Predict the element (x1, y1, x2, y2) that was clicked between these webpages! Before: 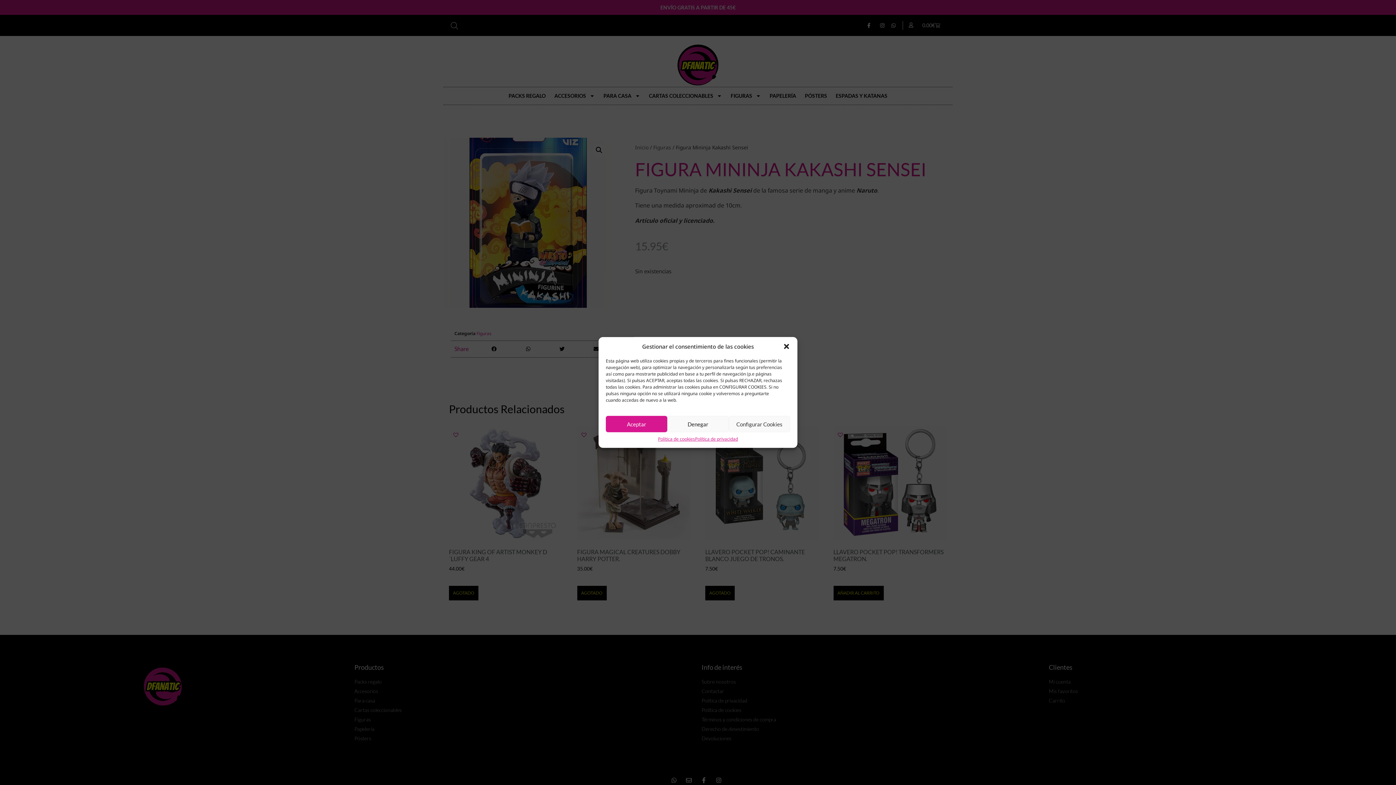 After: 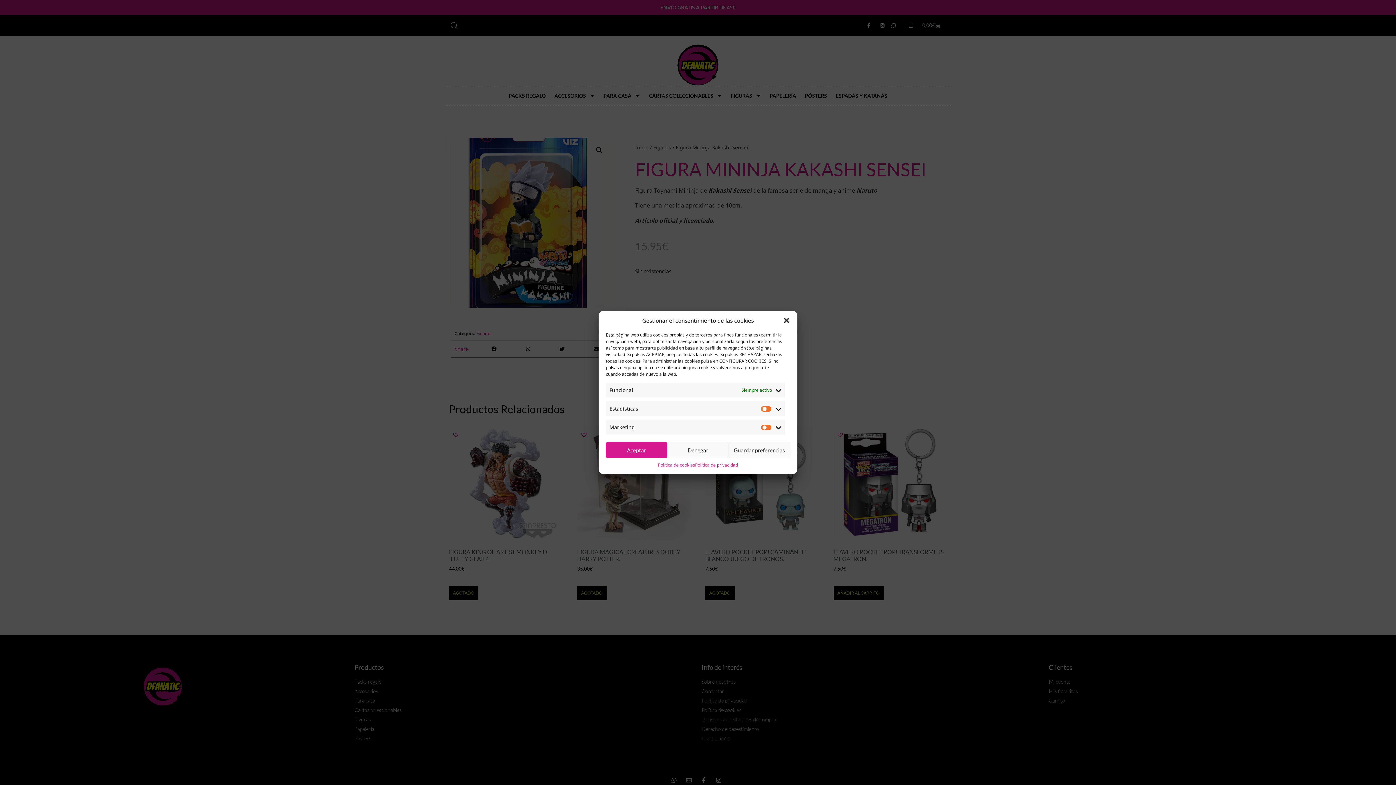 Action: label: Configurar Cookies bbox: (728, 416, 790, 432)